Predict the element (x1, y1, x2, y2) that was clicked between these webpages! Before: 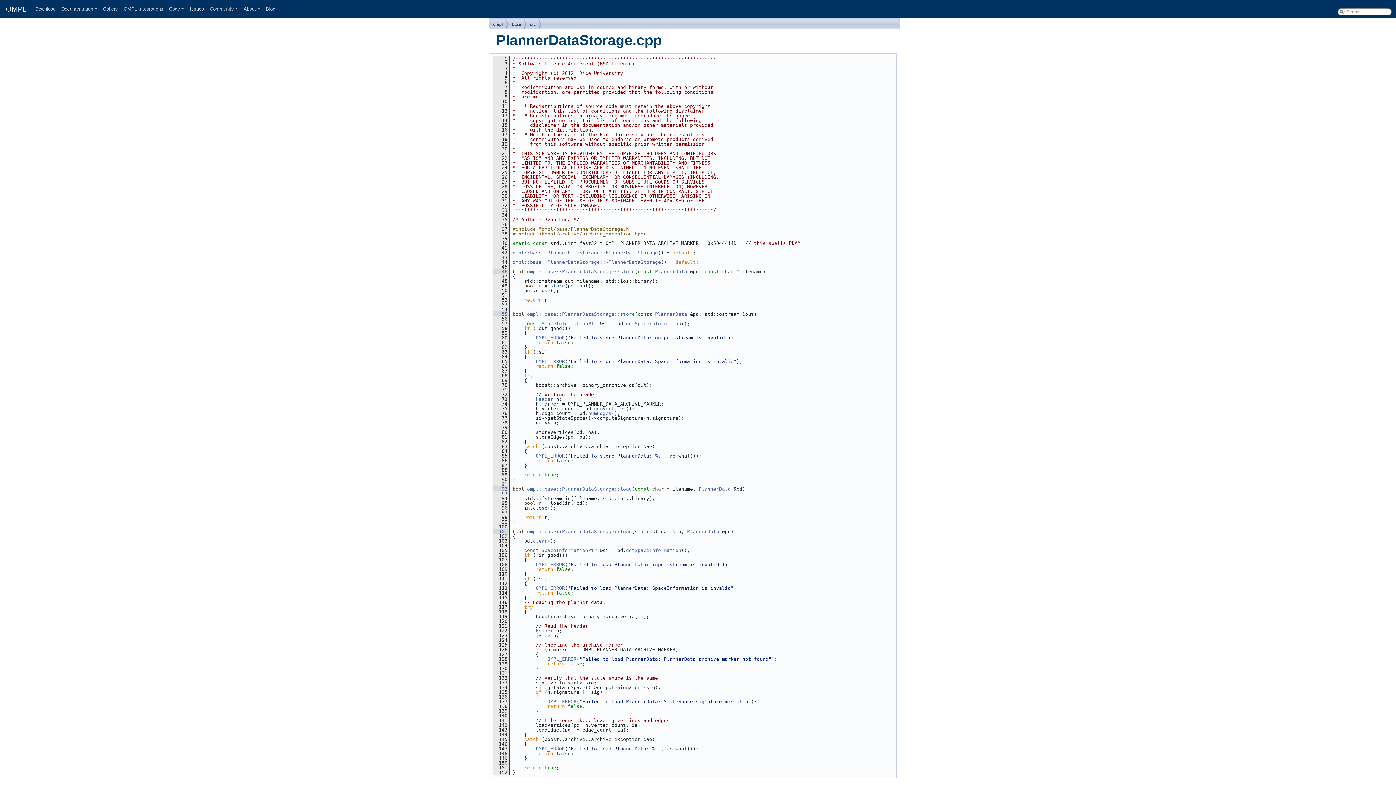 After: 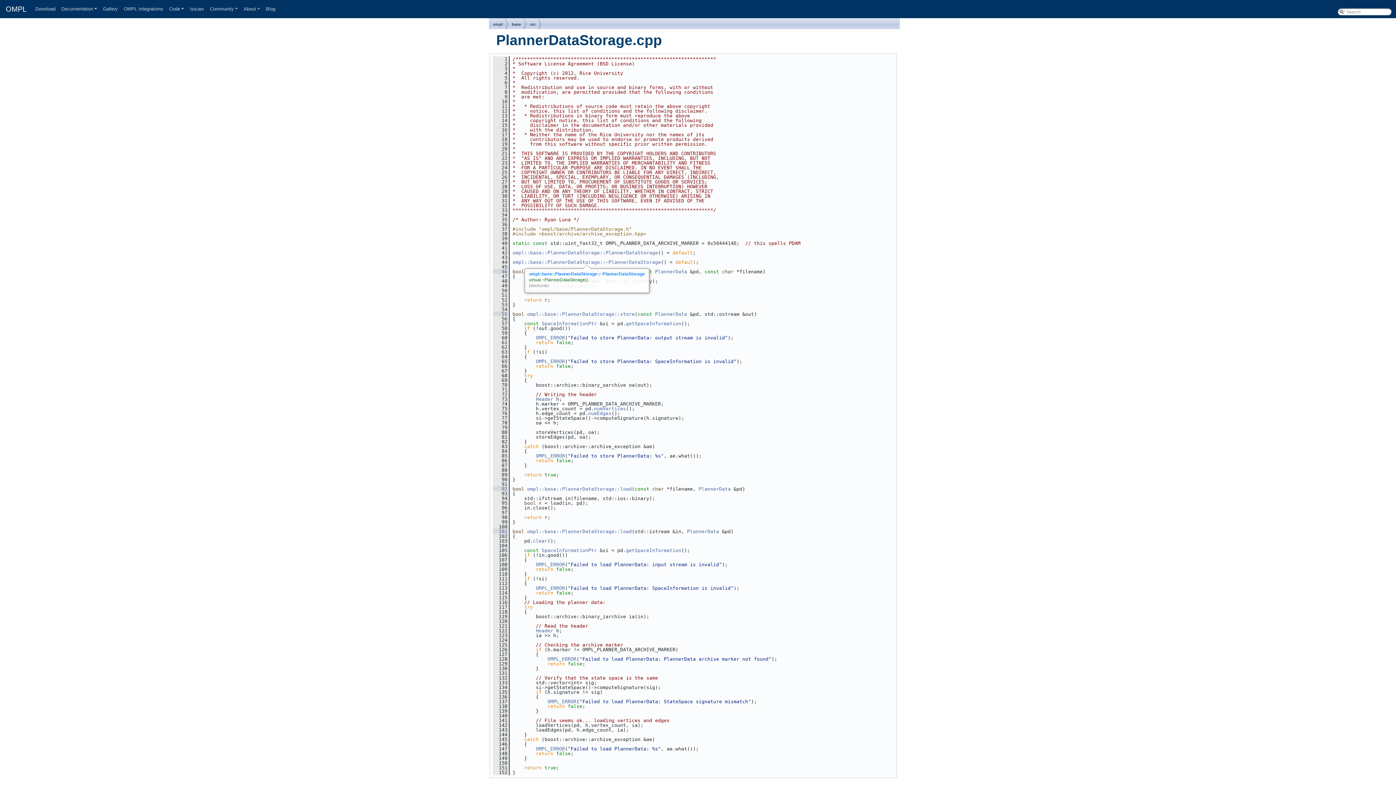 Action: label: ompl::base::PlannerDataStorage::~PlannerDataStorage bbox: (512, 259, 661, 265)